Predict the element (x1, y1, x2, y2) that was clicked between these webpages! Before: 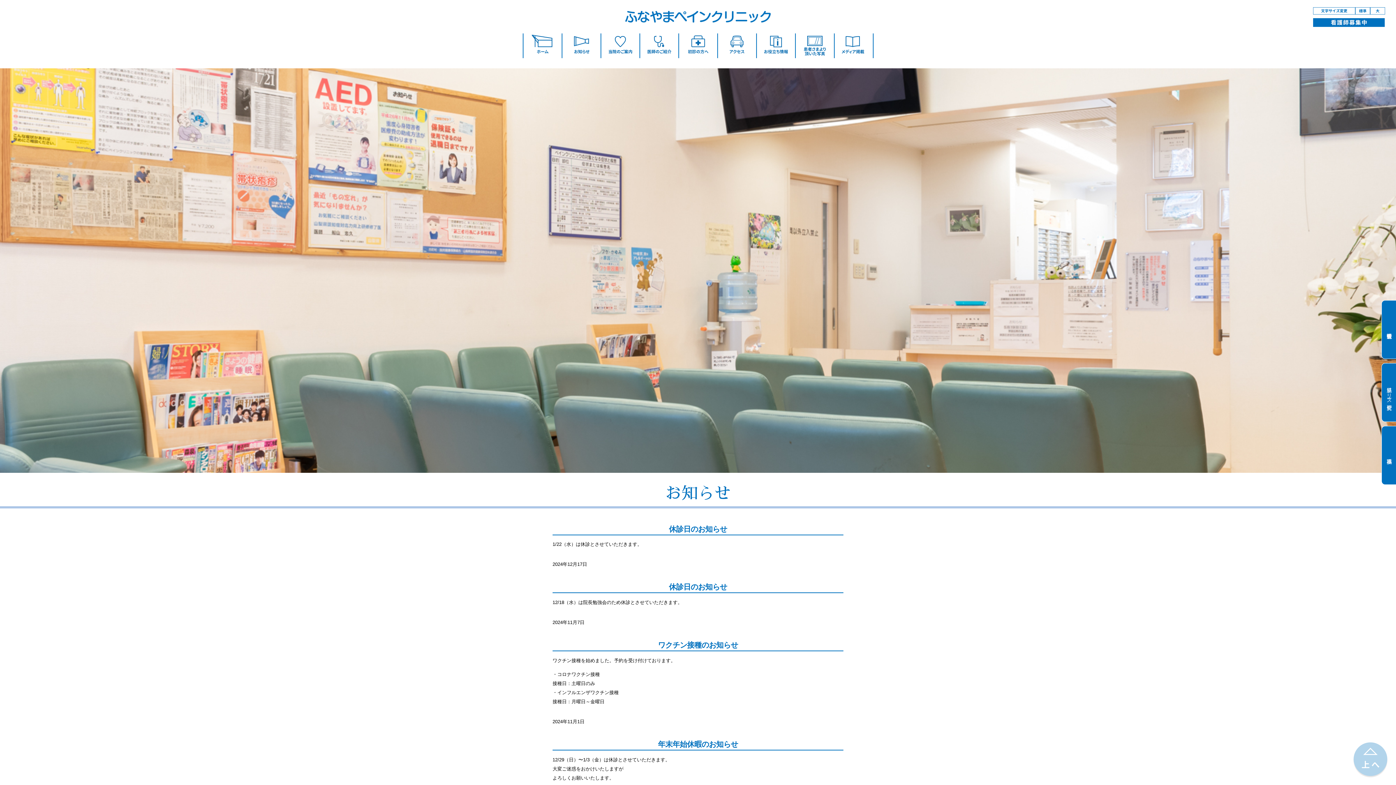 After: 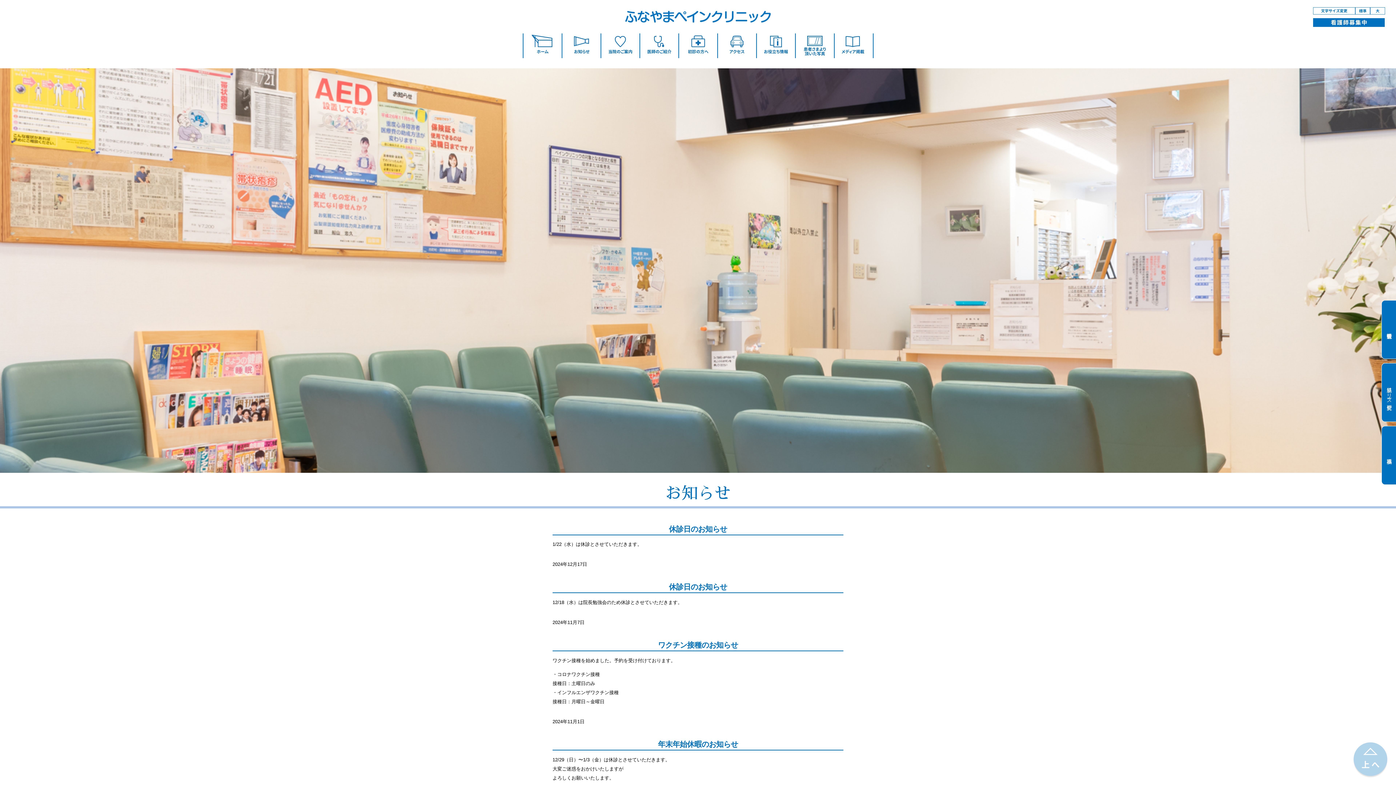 Action: bbox: (1352, 773, 1389, 779)